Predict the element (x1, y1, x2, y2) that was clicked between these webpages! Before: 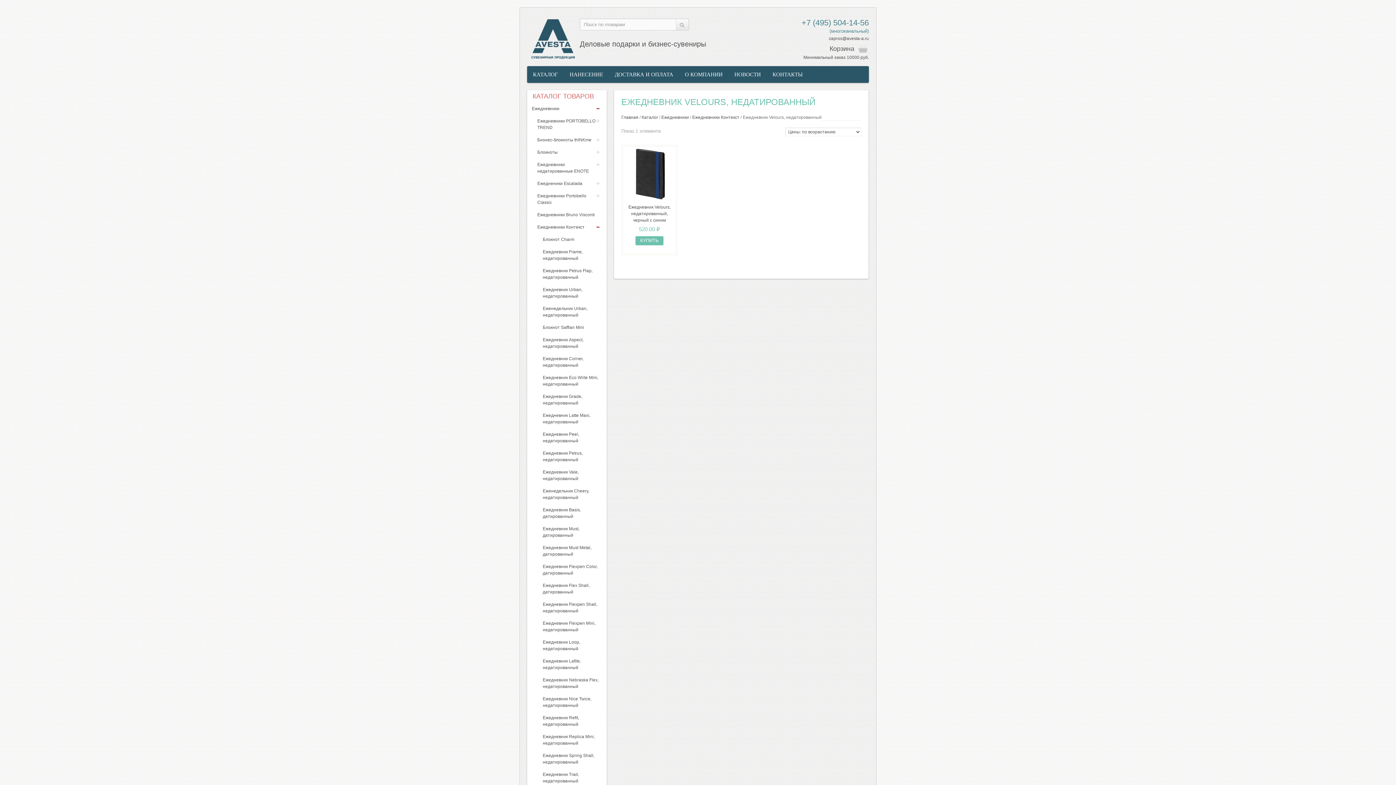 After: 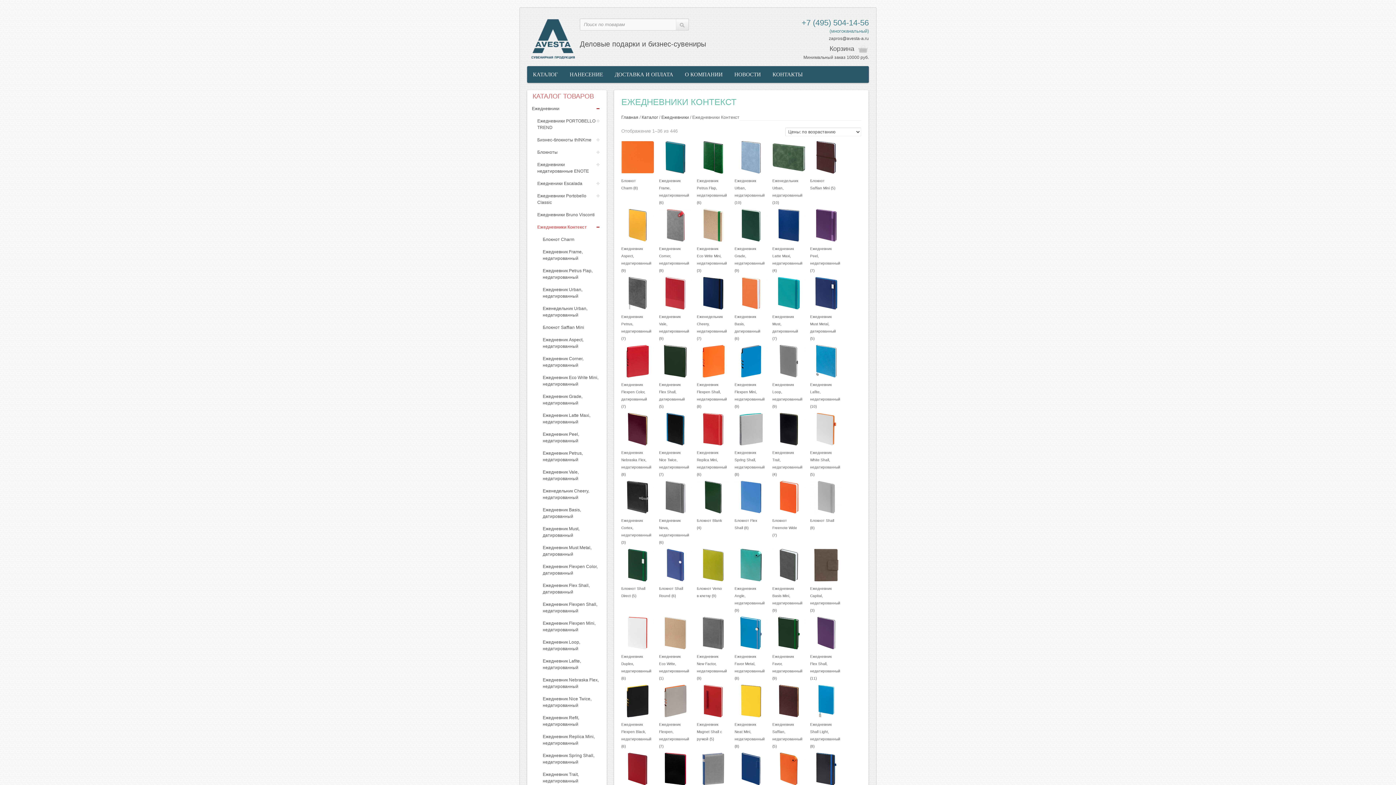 Action: bbox: (692, 114, 739, 120) label: Ежедневники Контекст